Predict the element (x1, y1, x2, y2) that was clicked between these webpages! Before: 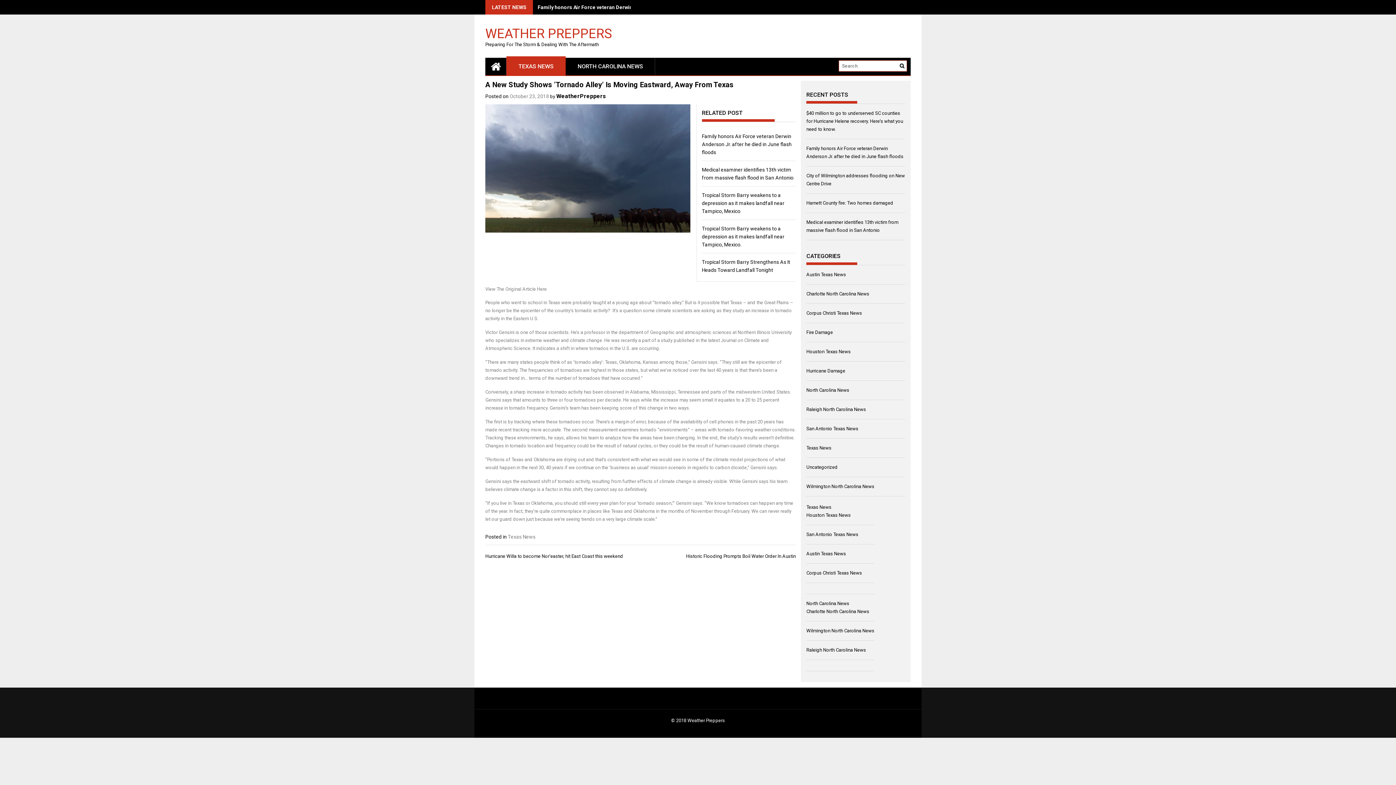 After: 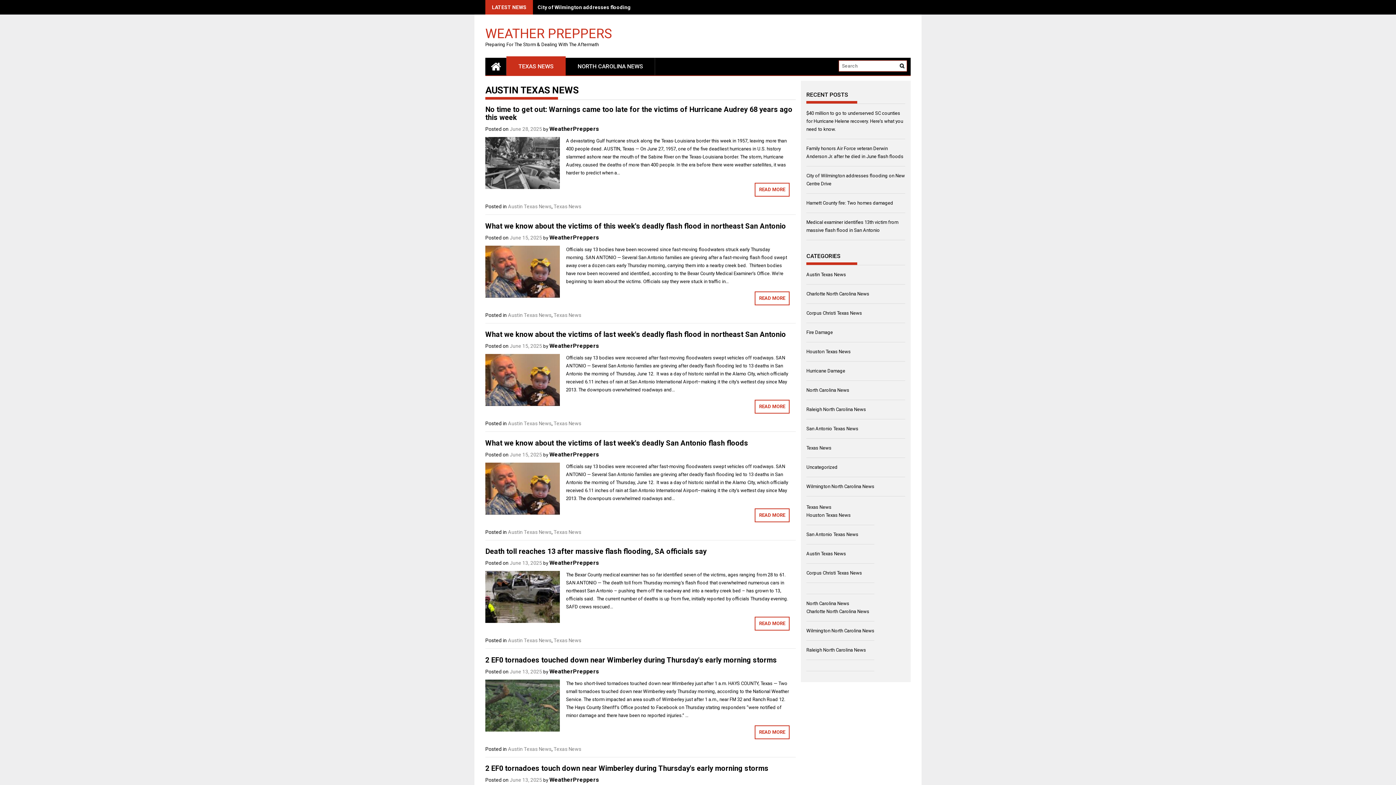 Action: label: Austin Texas News bbox: (806, 271, 846, 277)